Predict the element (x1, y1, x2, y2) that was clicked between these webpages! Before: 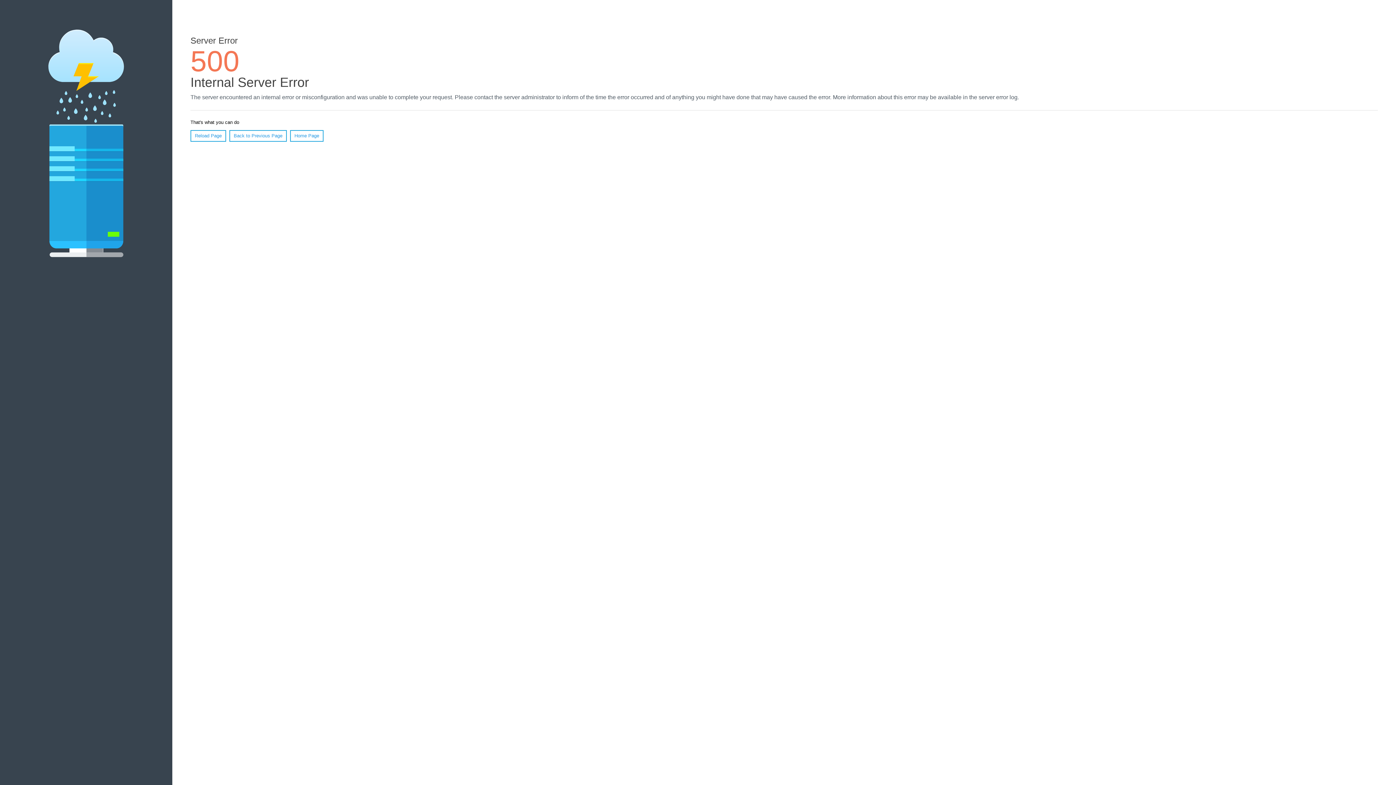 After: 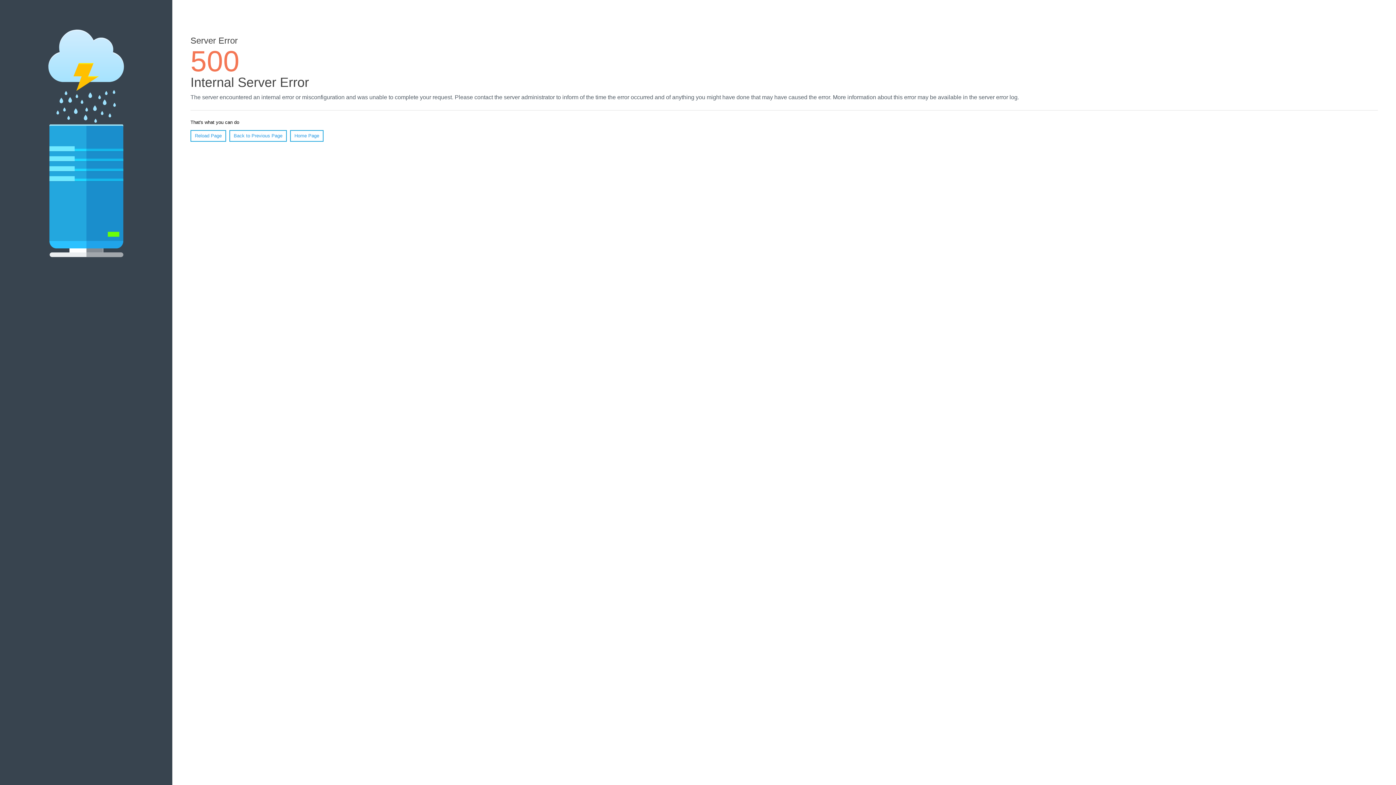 Action: label: Reload Page bbox: (190, 130, 226, 141)